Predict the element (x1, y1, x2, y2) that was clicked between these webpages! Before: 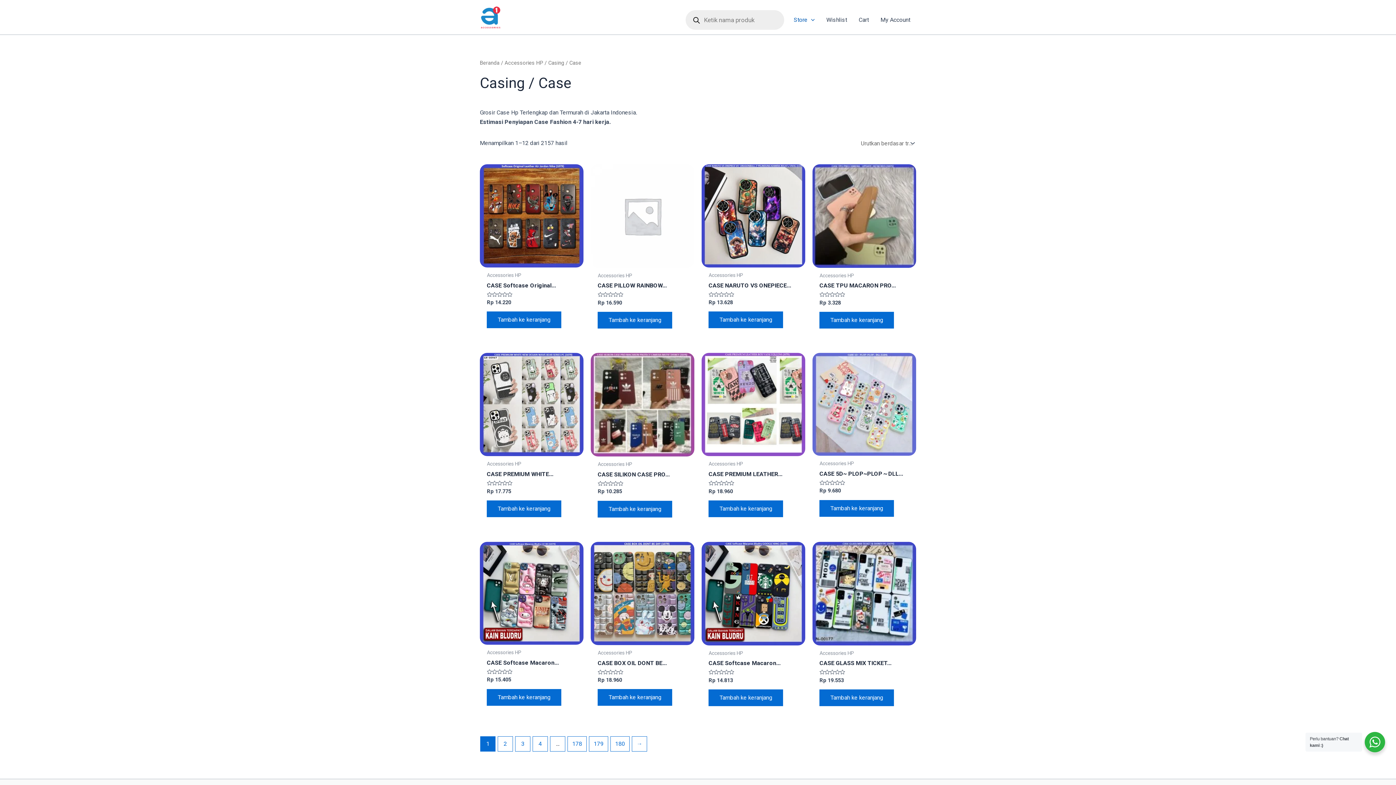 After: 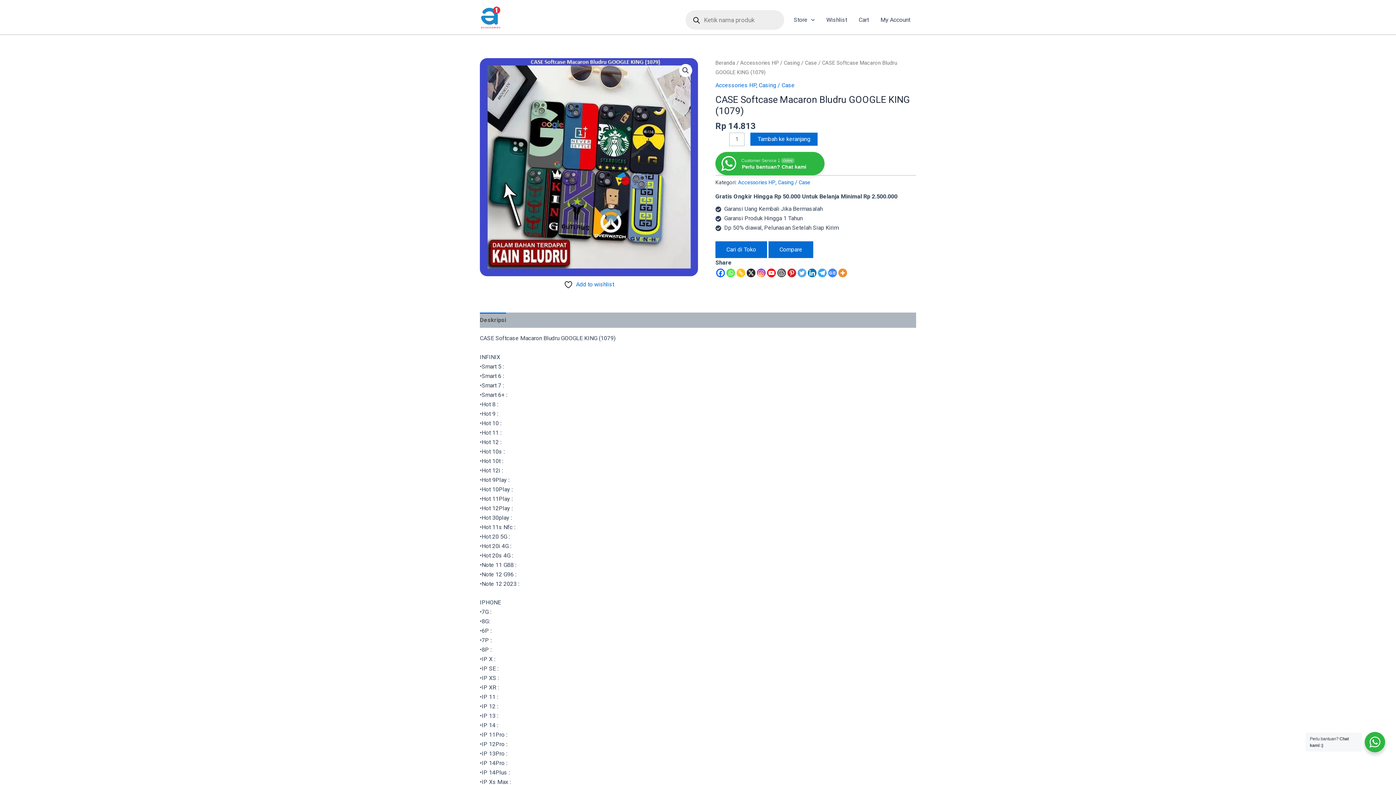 Action: bbox: (708, 660, 798, 670) label: CASE Softcase Macaron...